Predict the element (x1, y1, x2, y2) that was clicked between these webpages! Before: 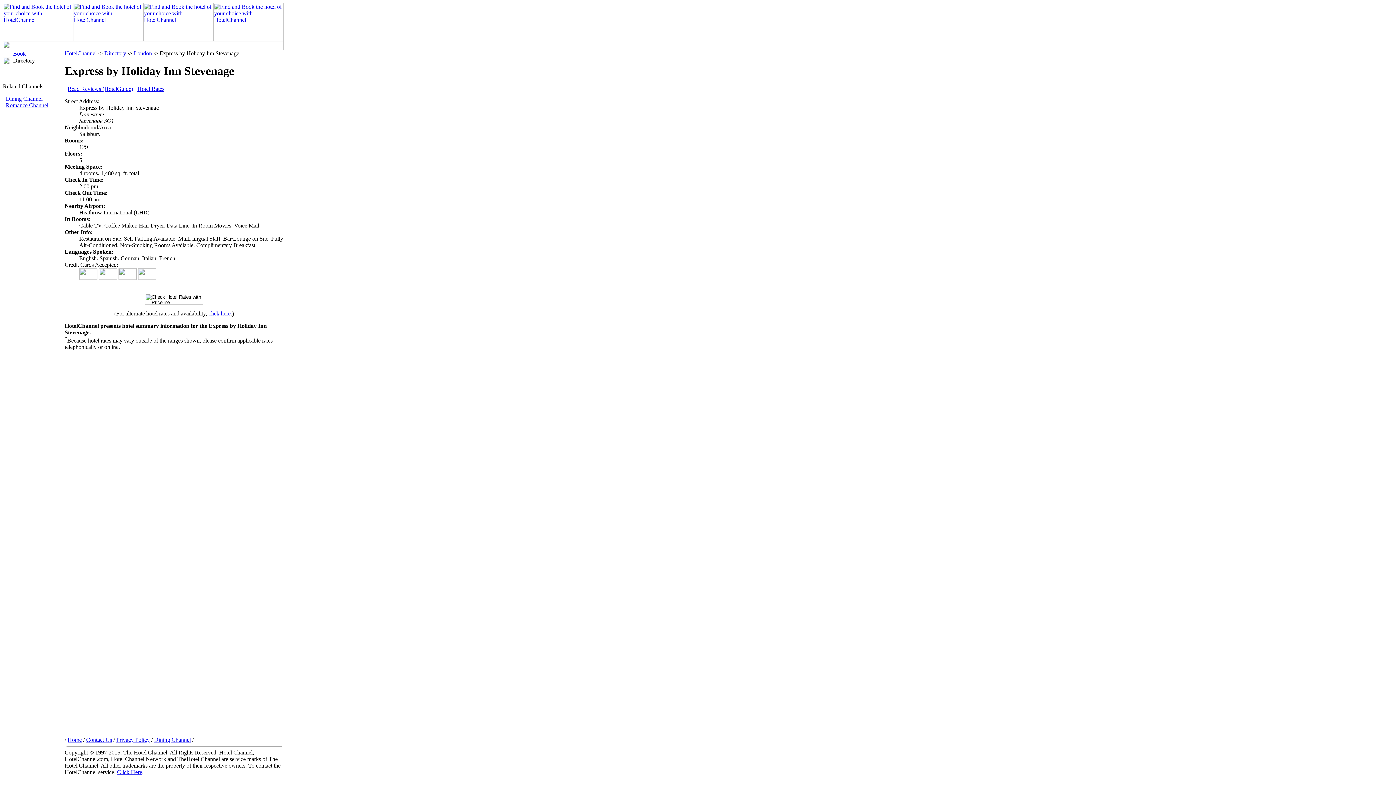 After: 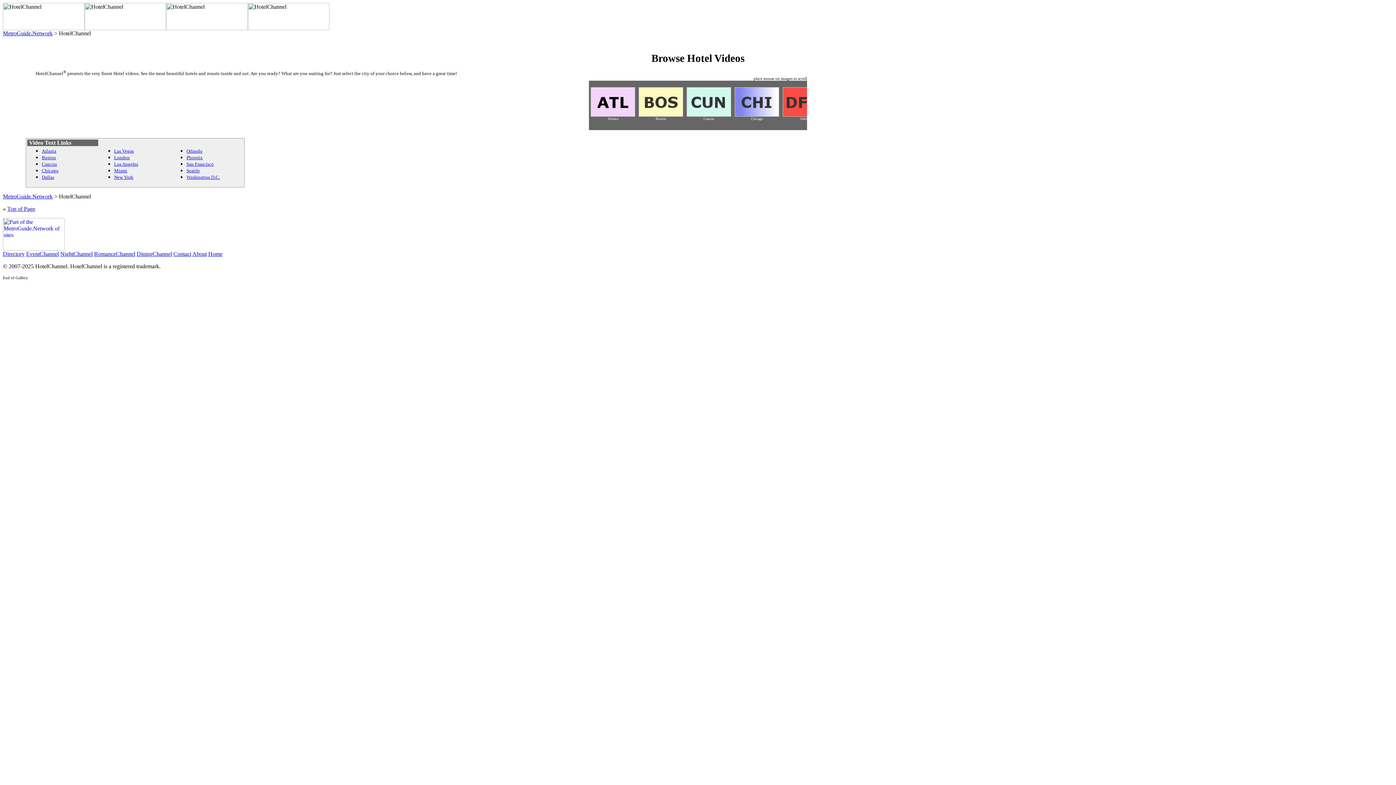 Action: bbox: (73, 36, 143, 42)